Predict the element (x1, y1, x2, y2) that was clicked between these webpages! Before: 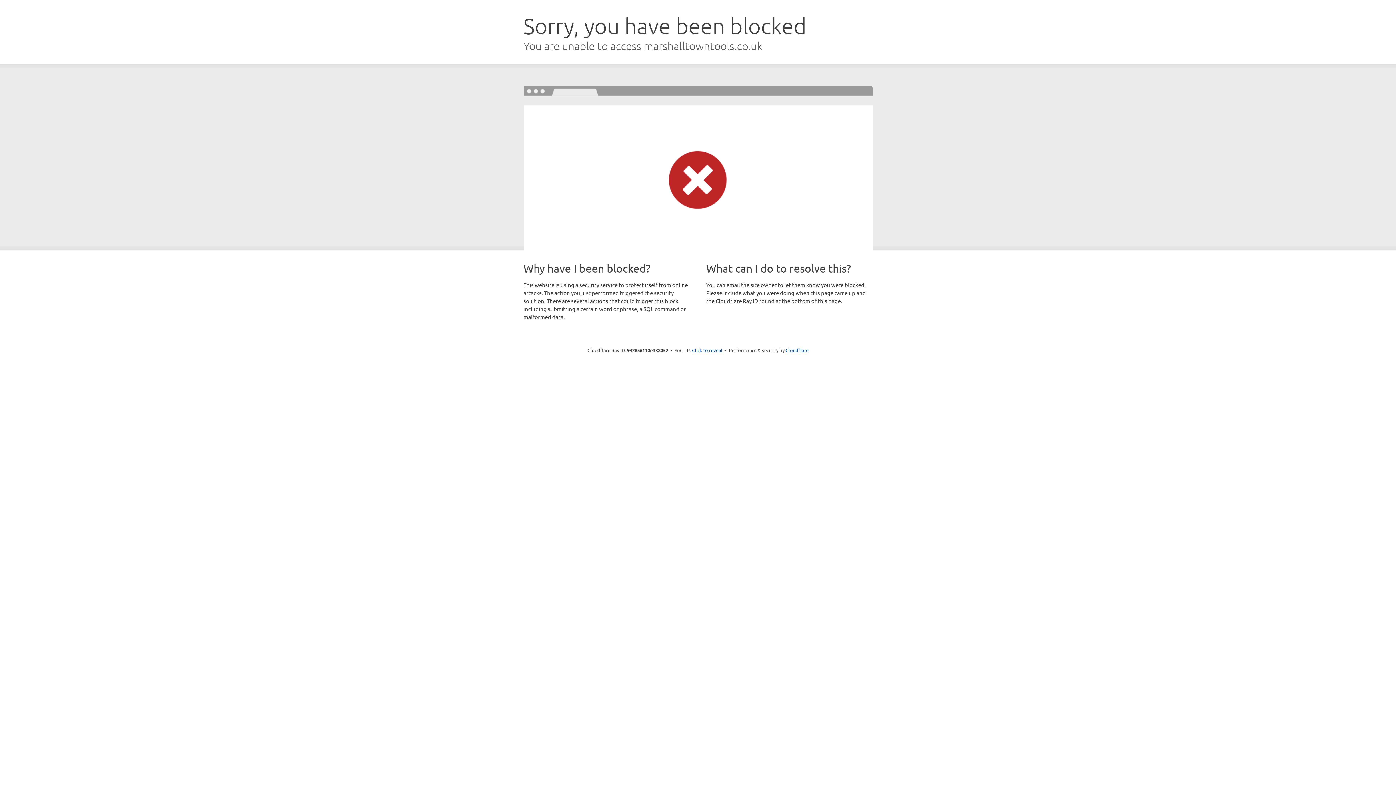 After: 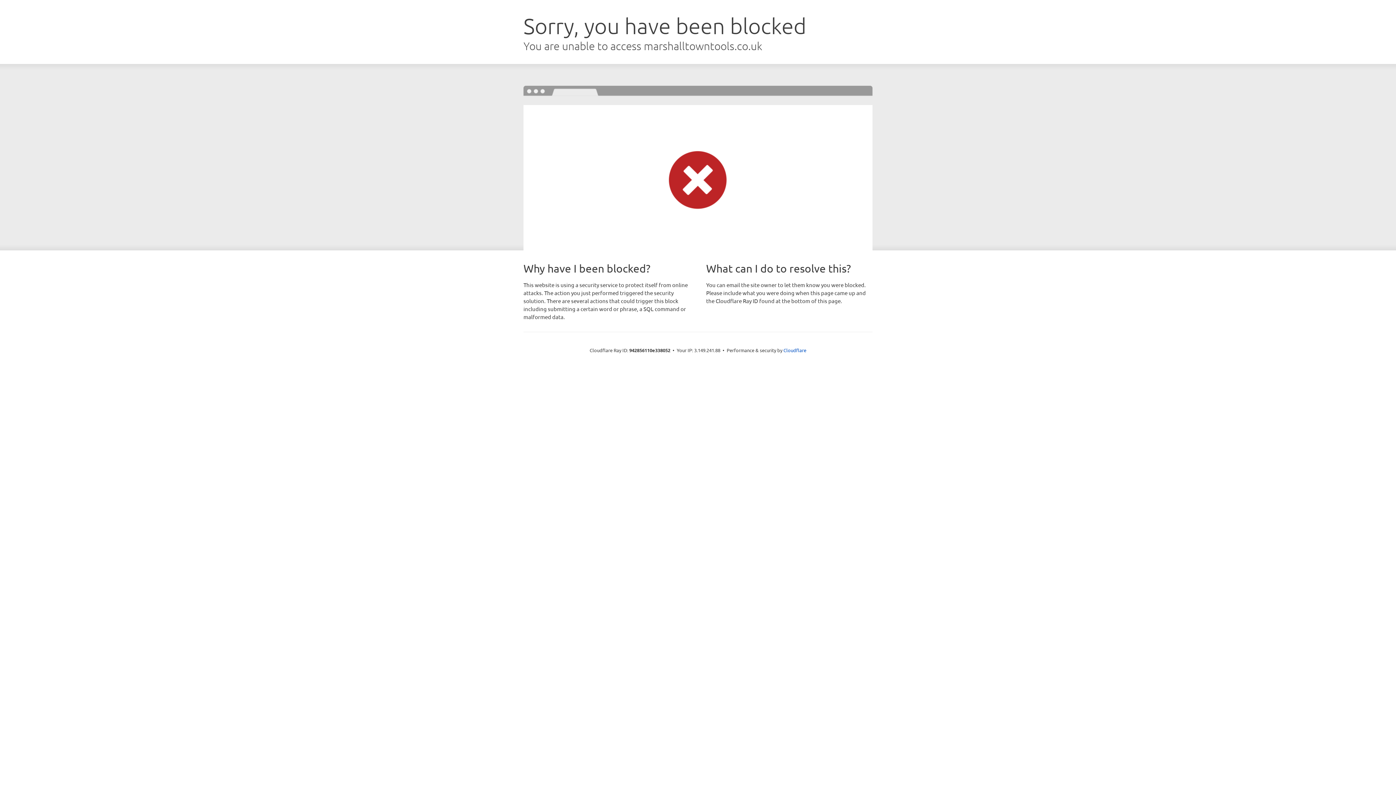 Action: label: Click to reveal bbox: (692, 346, 722, 353)